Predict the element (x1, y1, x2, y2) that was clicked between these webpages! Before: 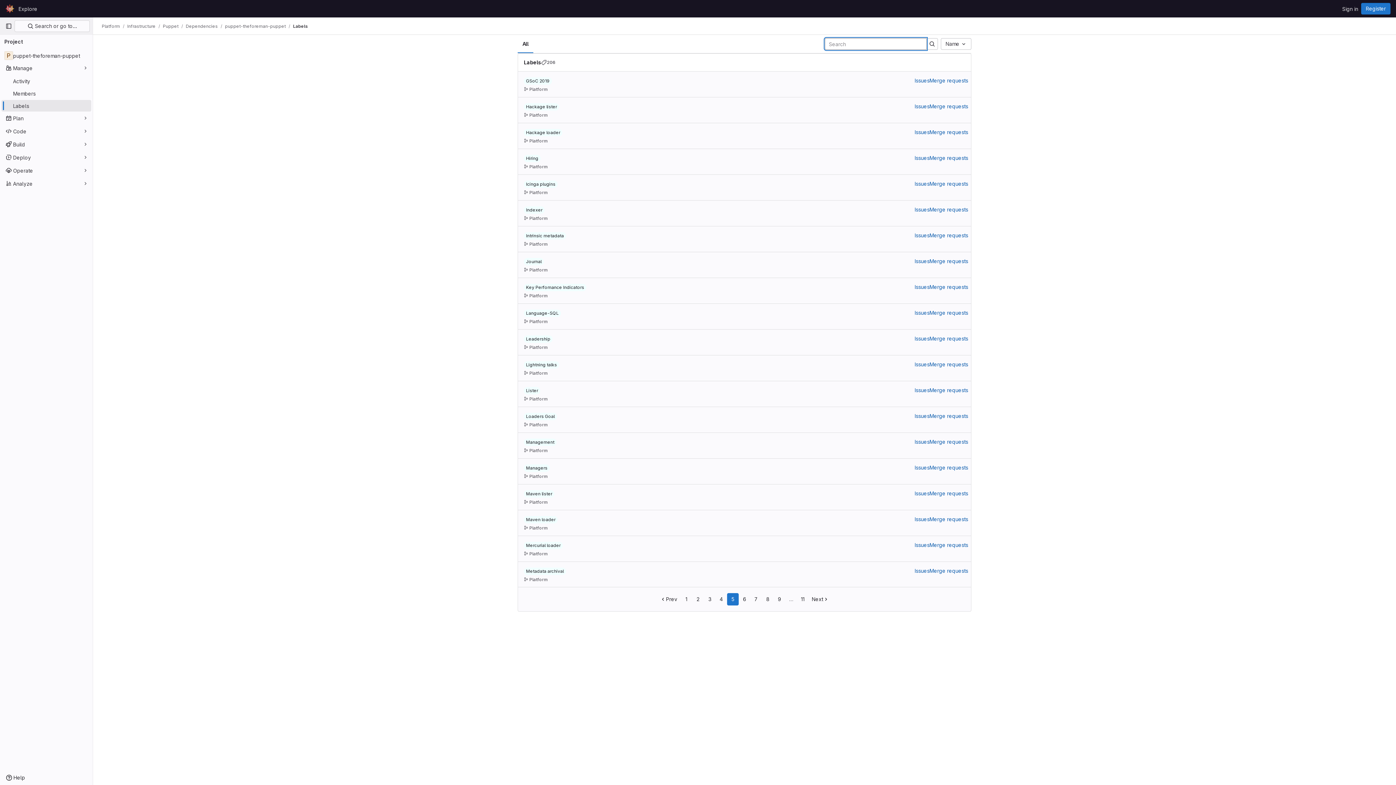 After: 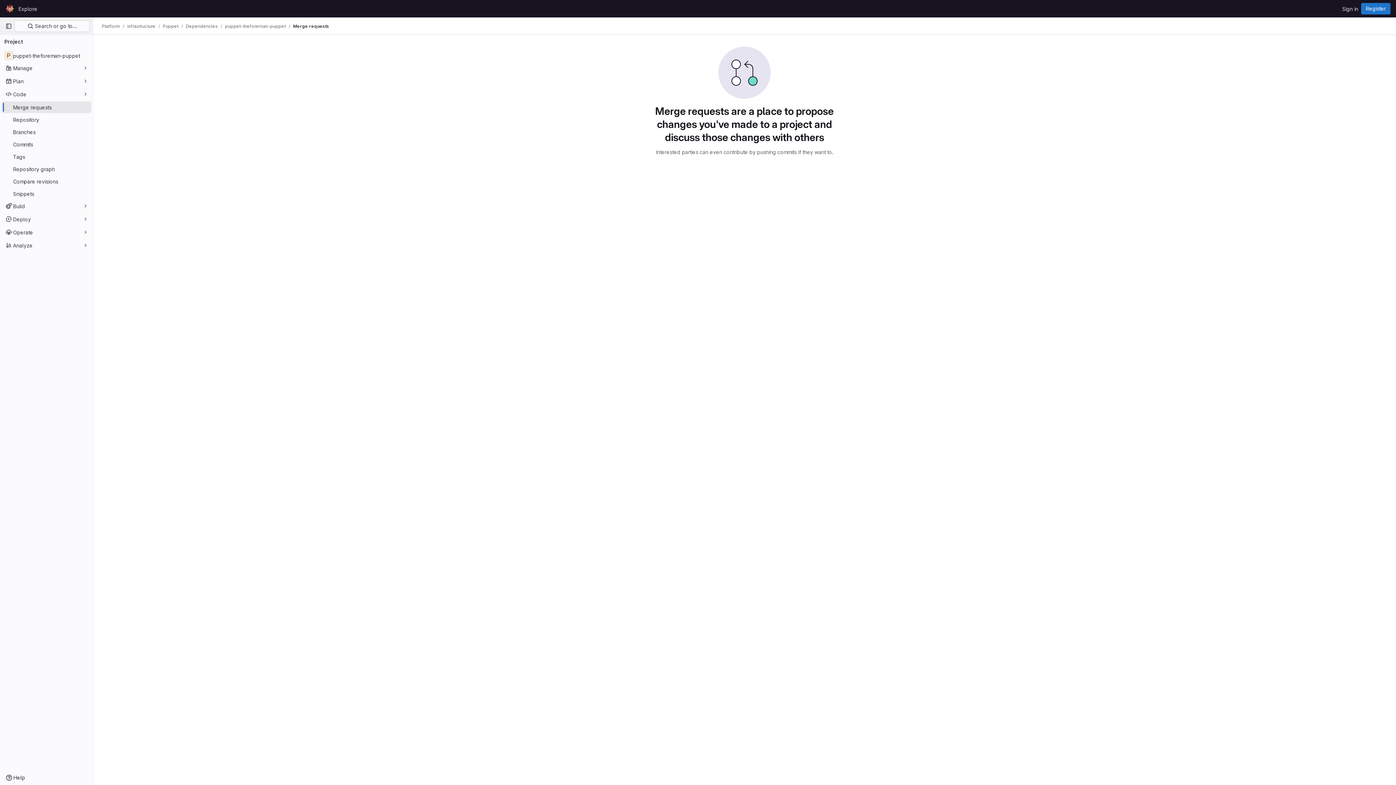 Action: bbox: (929, 541, 968, 549) label: Merge requests